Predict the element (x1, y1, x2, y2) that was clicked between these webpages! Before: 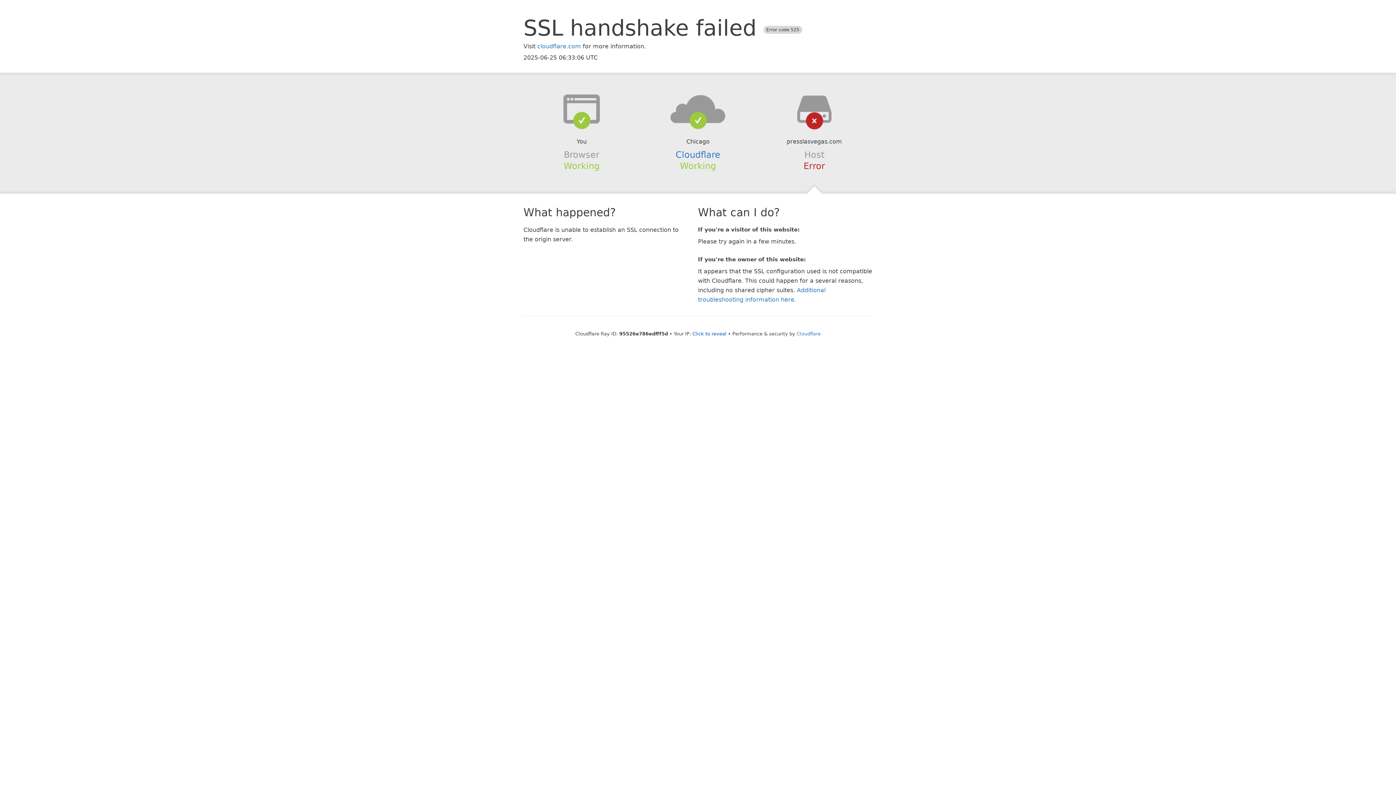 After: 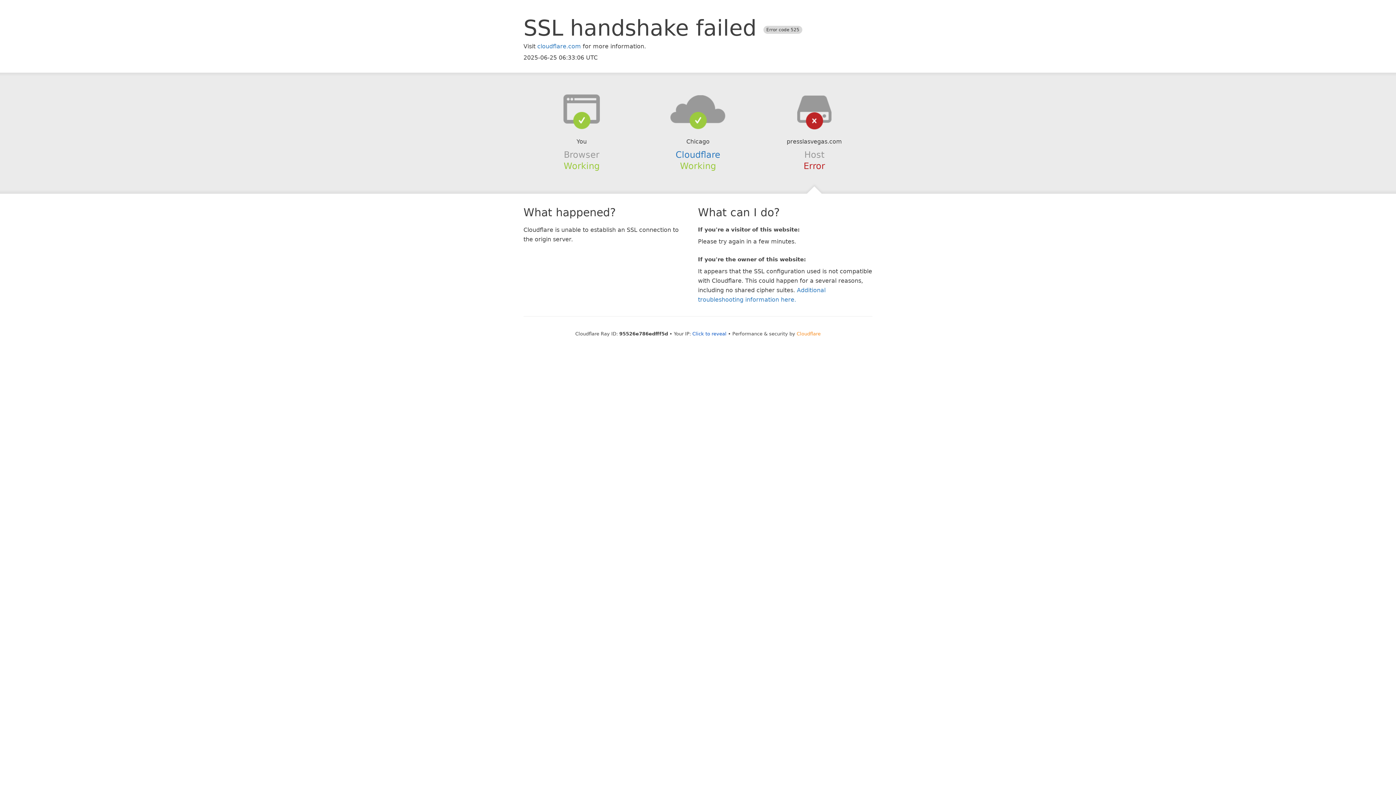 Action: label: Cloudflare bbox: (796, 331, 820, 336)